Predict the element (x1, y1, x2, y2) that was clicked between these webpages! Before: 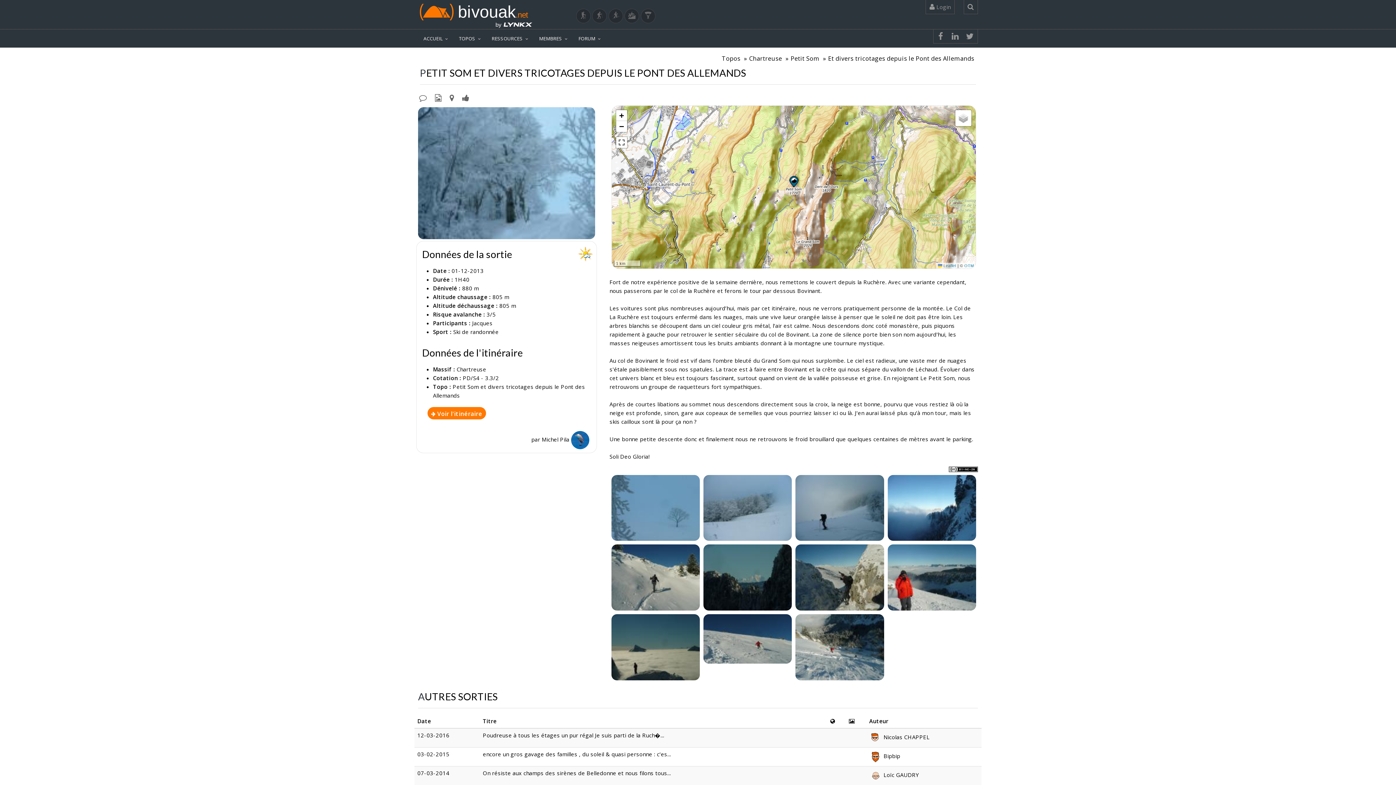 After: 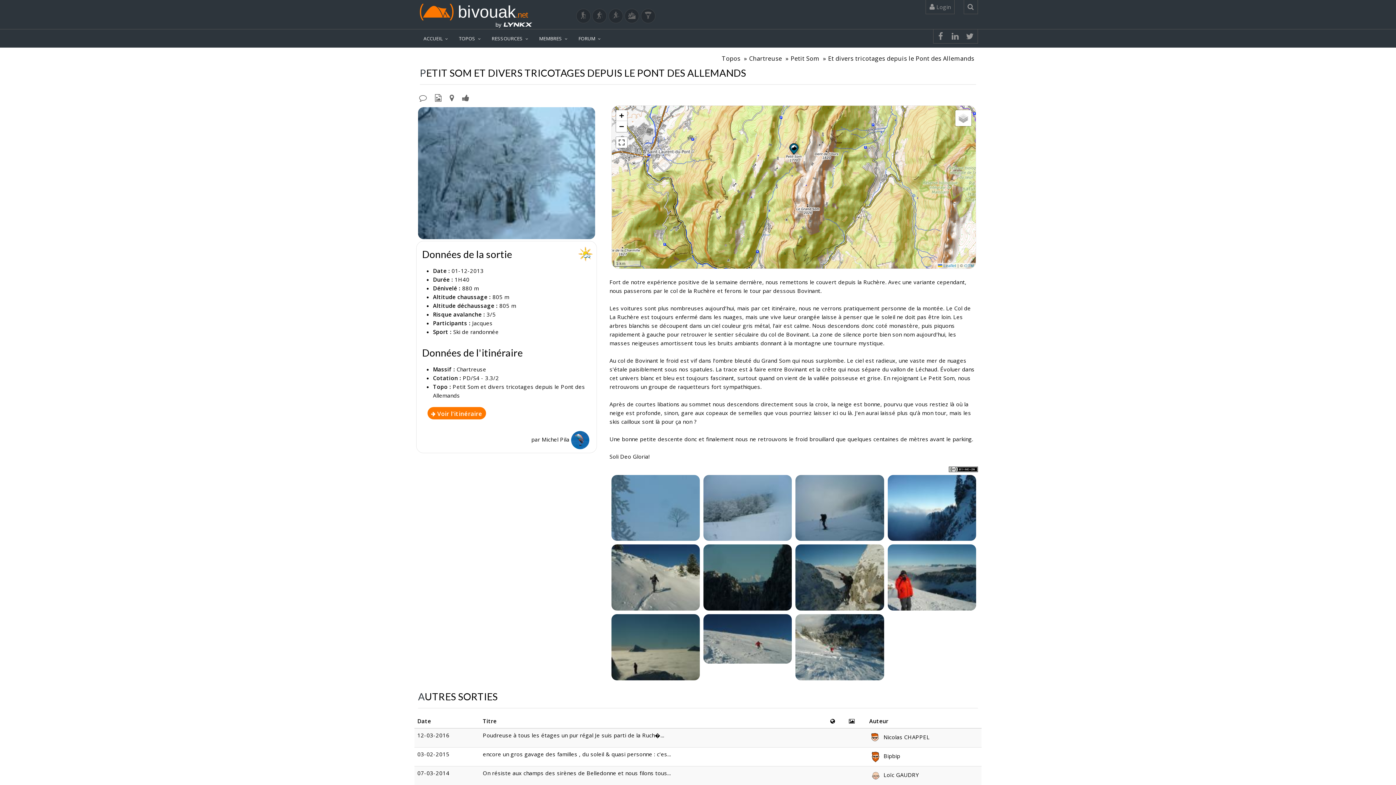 Action: bbox: (787, 175, 799, 187)